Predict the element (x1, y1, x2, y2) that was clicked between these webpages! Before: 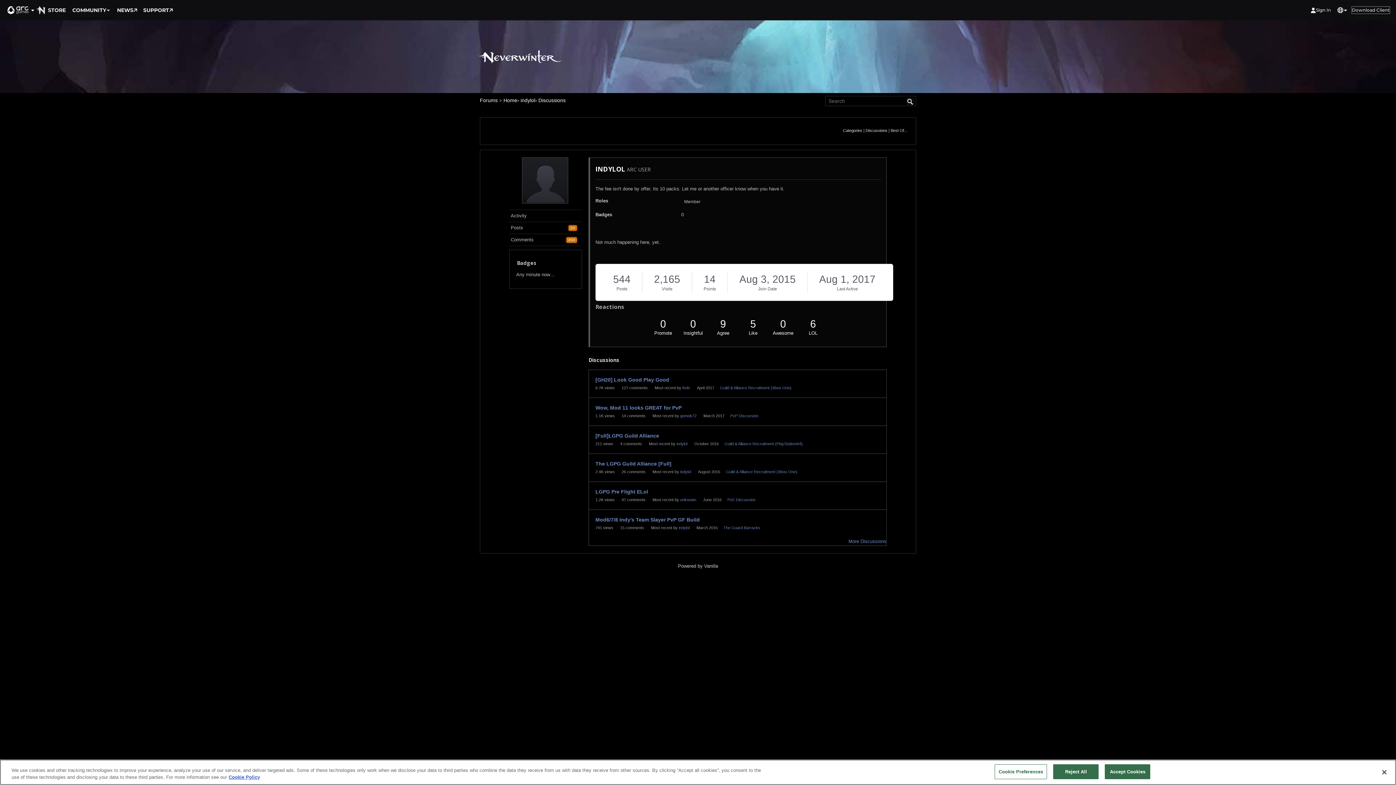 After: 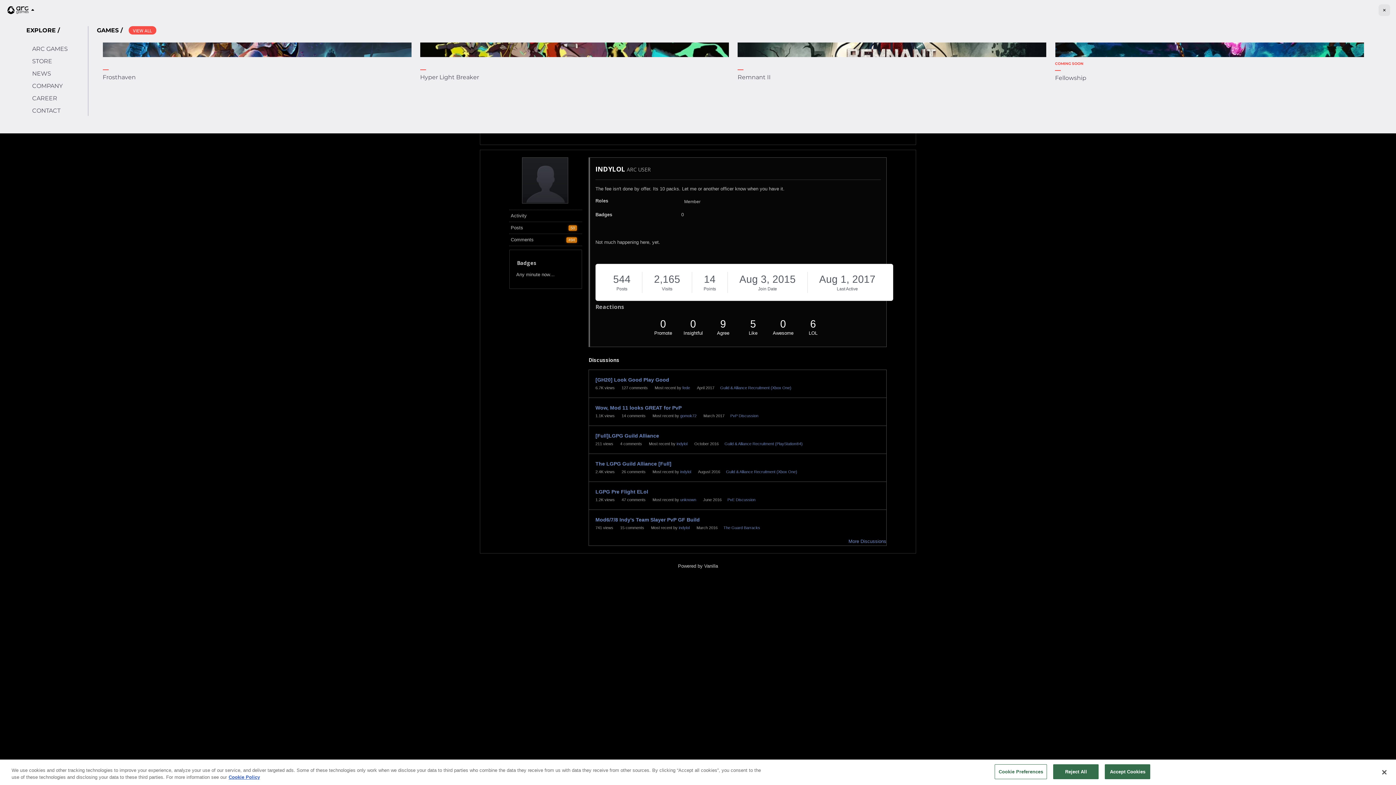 Action: bbox: (5, 4, 36, 16)